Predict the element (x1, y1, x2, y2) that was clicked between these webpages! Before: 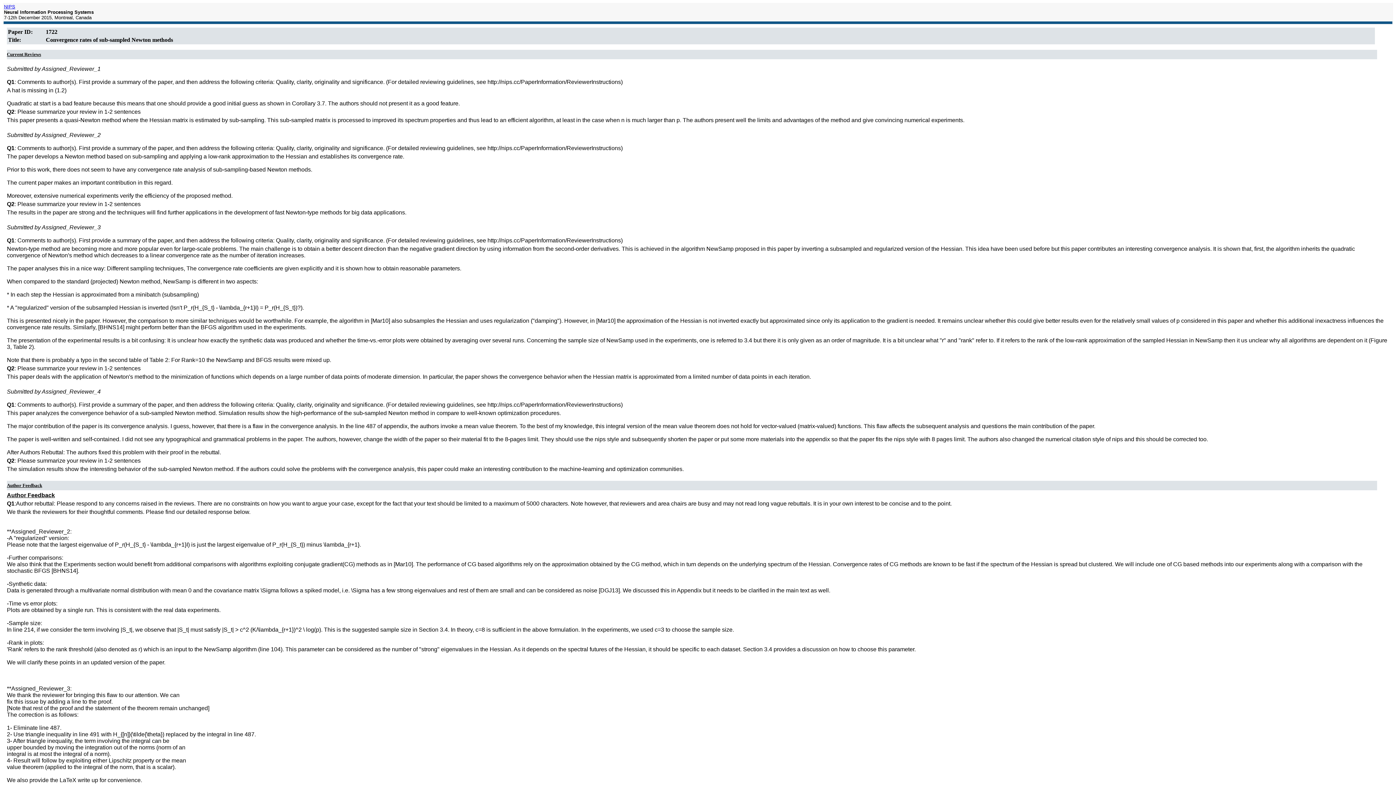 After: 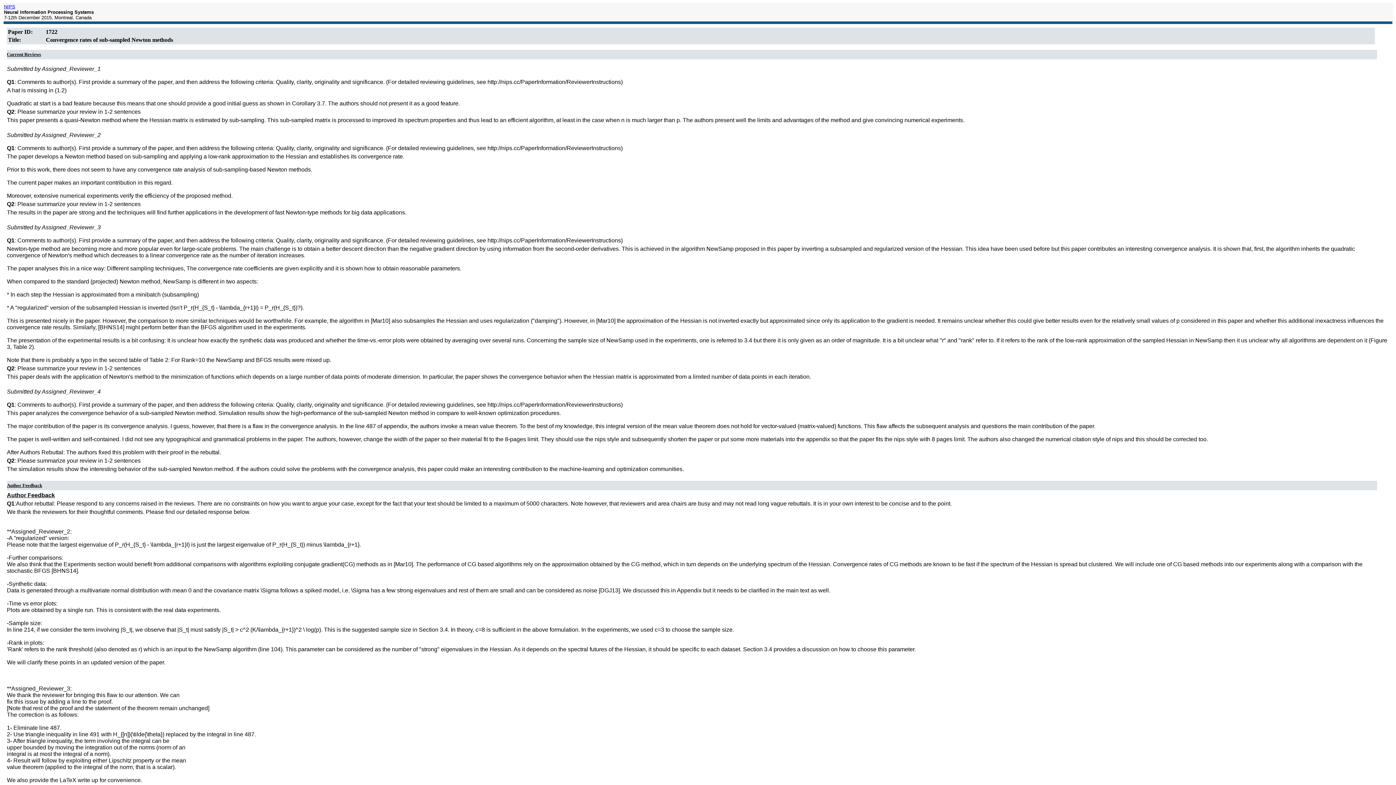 Action: label: NIPS bbox: (4, 4, 15, 9)